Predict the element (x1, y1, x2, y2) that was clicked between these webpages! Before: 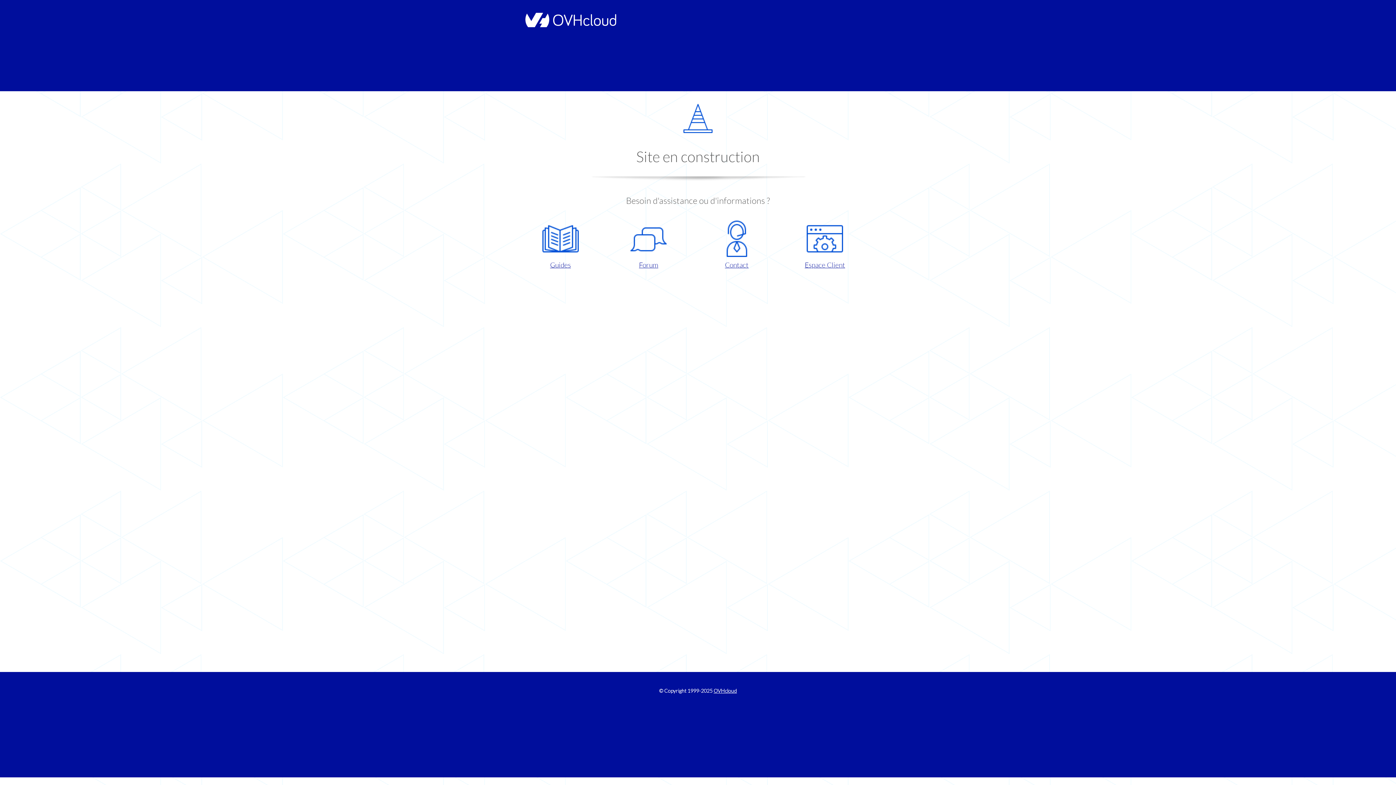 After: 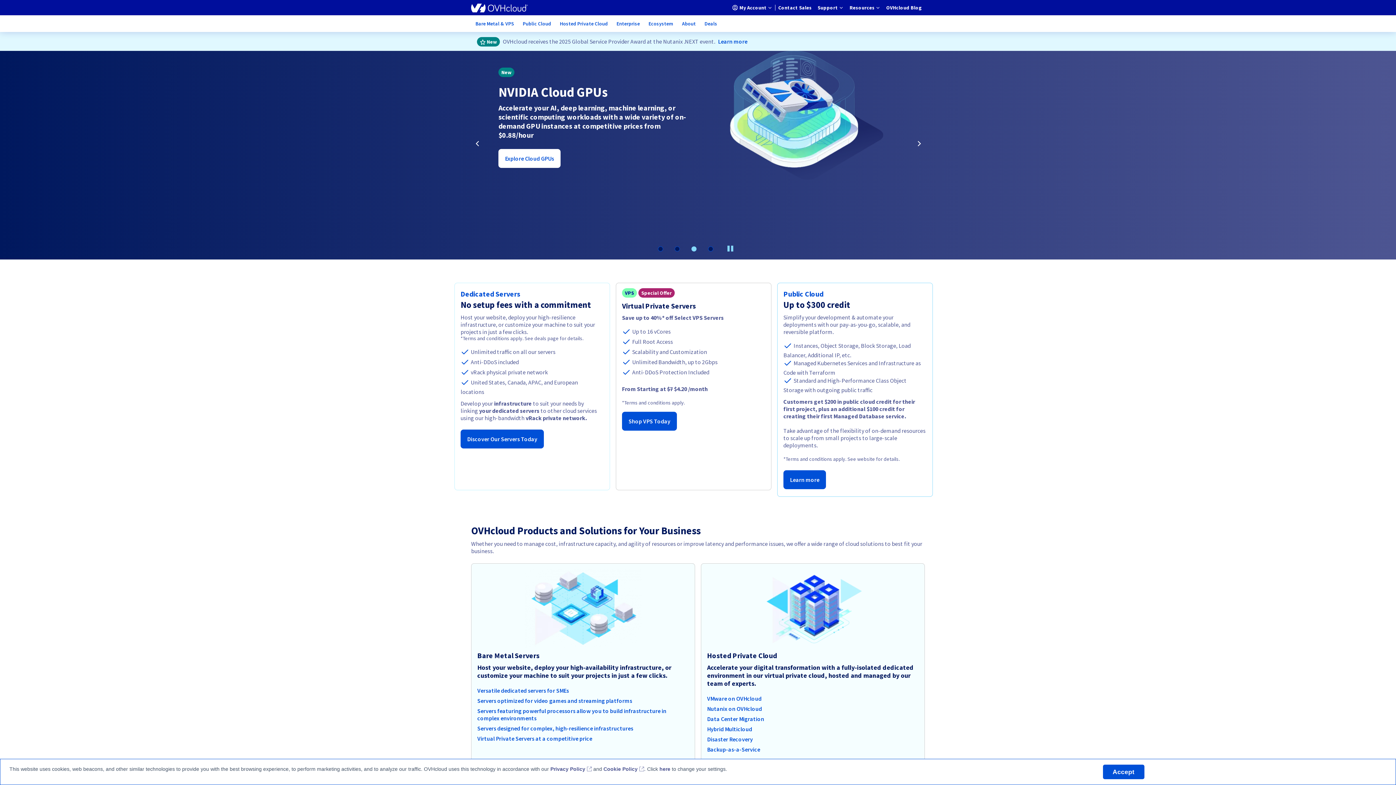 Action: bbox: (521, 22, 616, 28)